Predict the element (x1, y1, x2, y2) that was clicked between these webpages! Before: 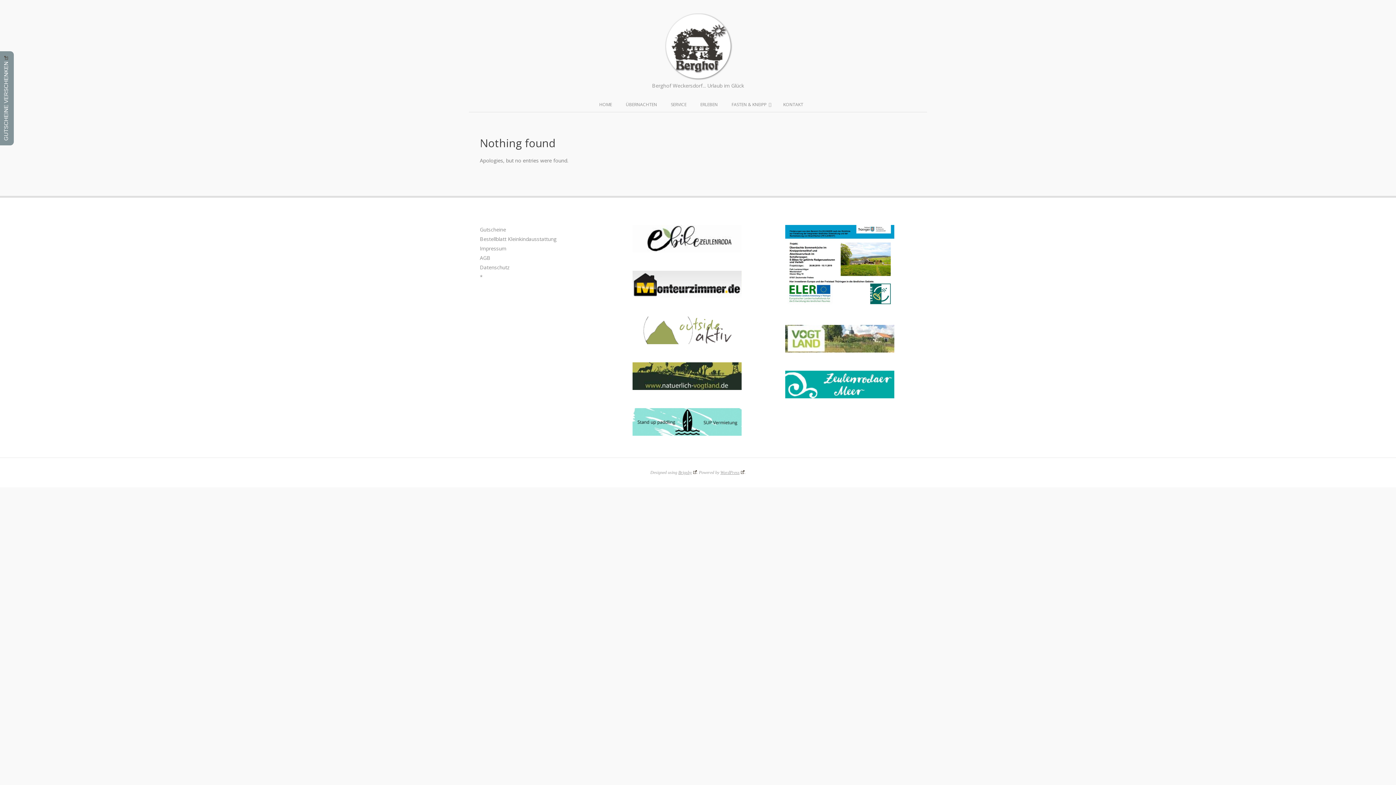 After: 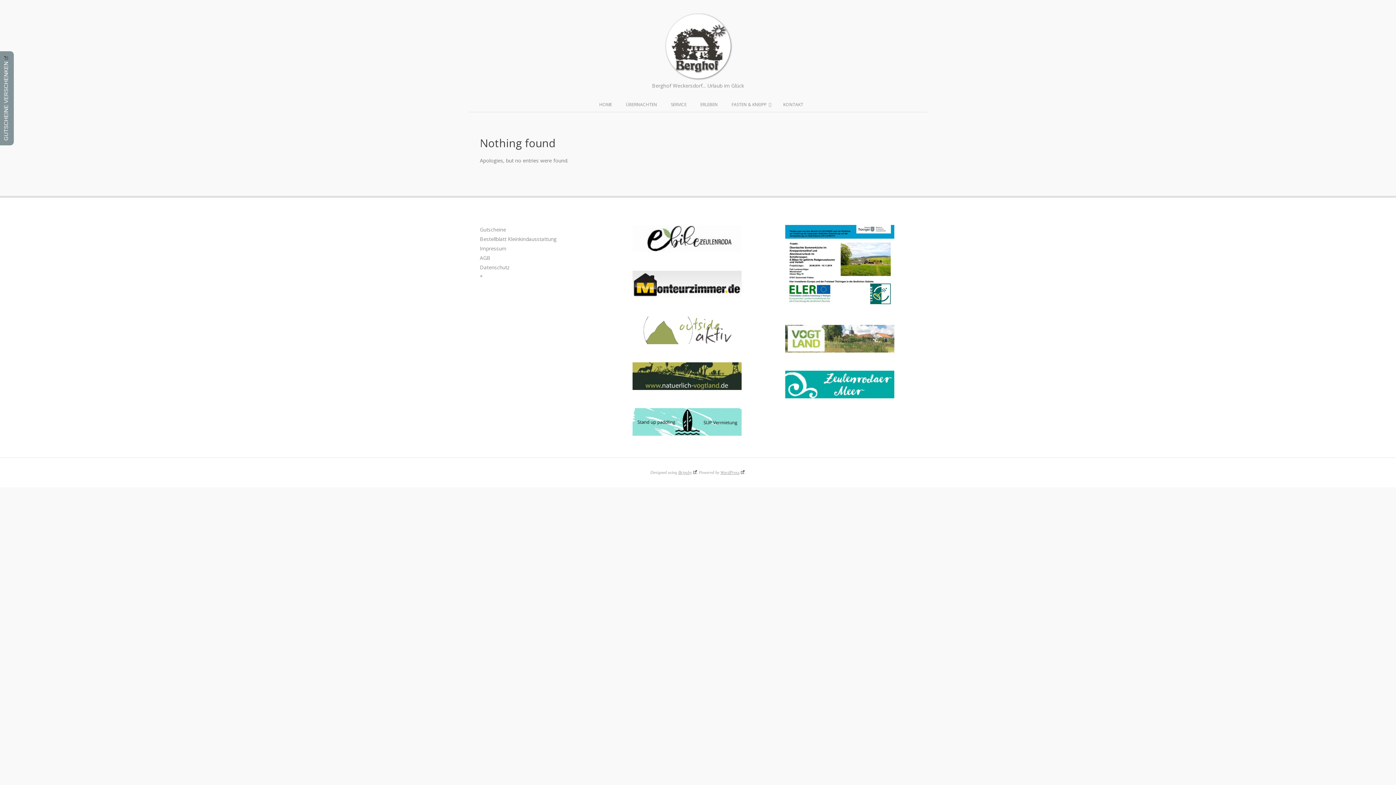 Action: bbox: (632, 226, 741, 233)